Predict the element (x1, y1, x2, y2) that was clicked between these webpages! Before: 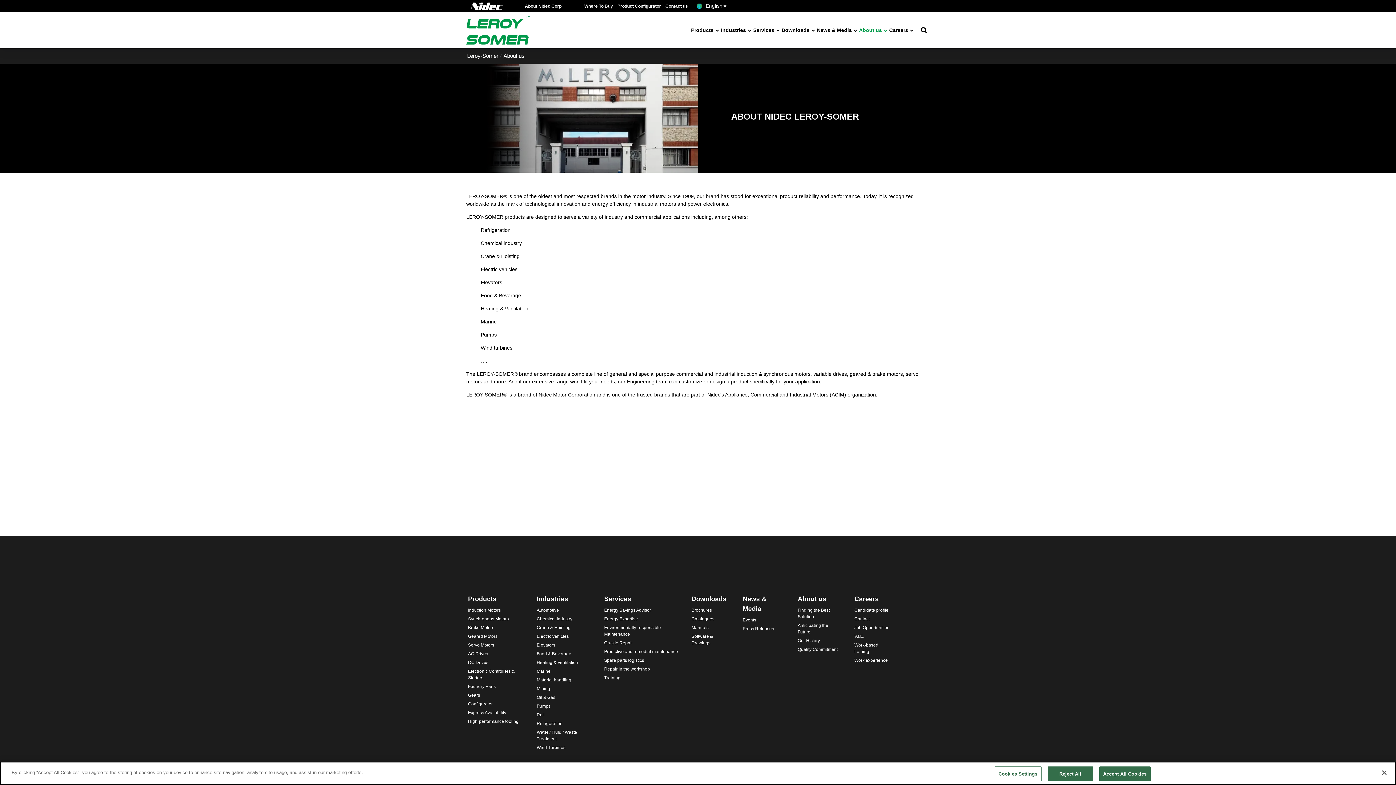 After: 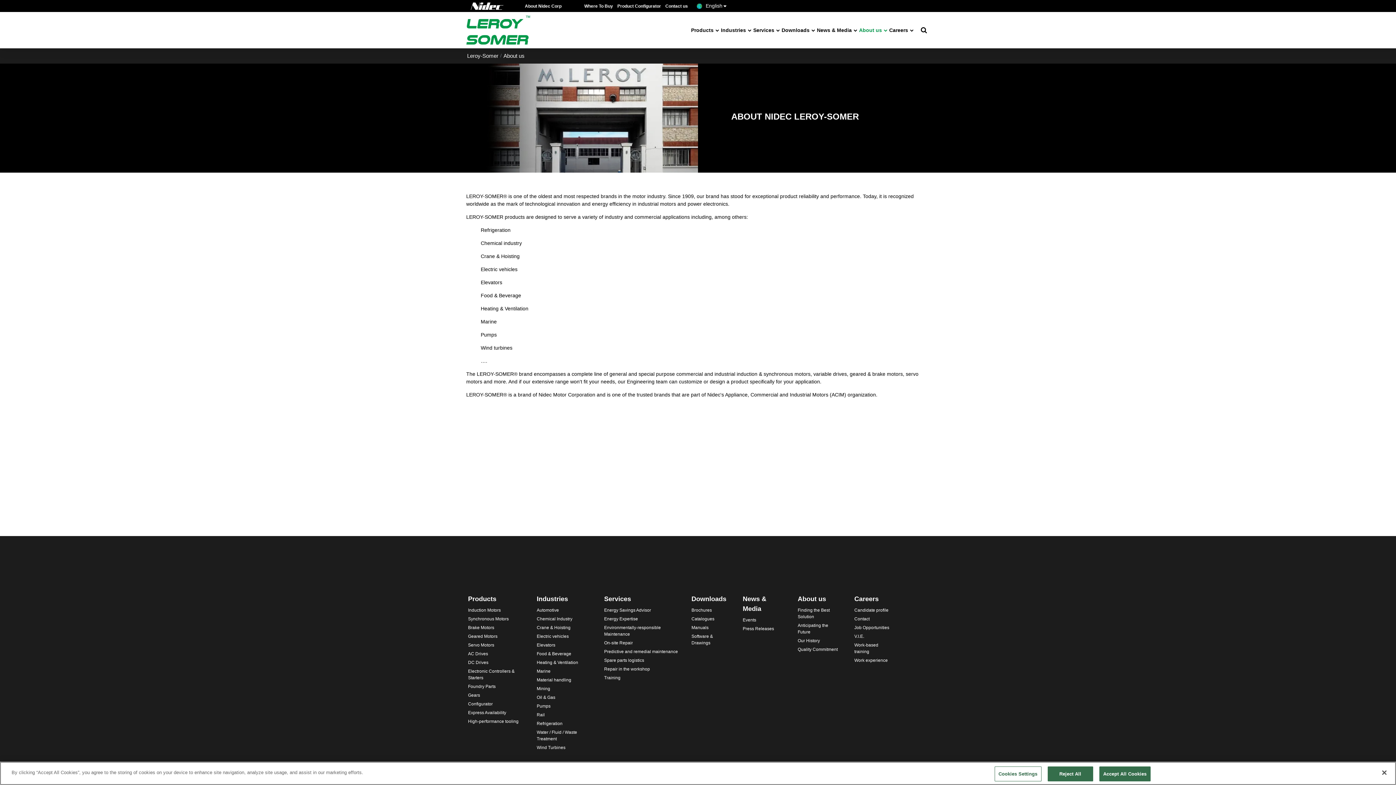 Action: label: About us bbox: (859, 25, 887, 35)